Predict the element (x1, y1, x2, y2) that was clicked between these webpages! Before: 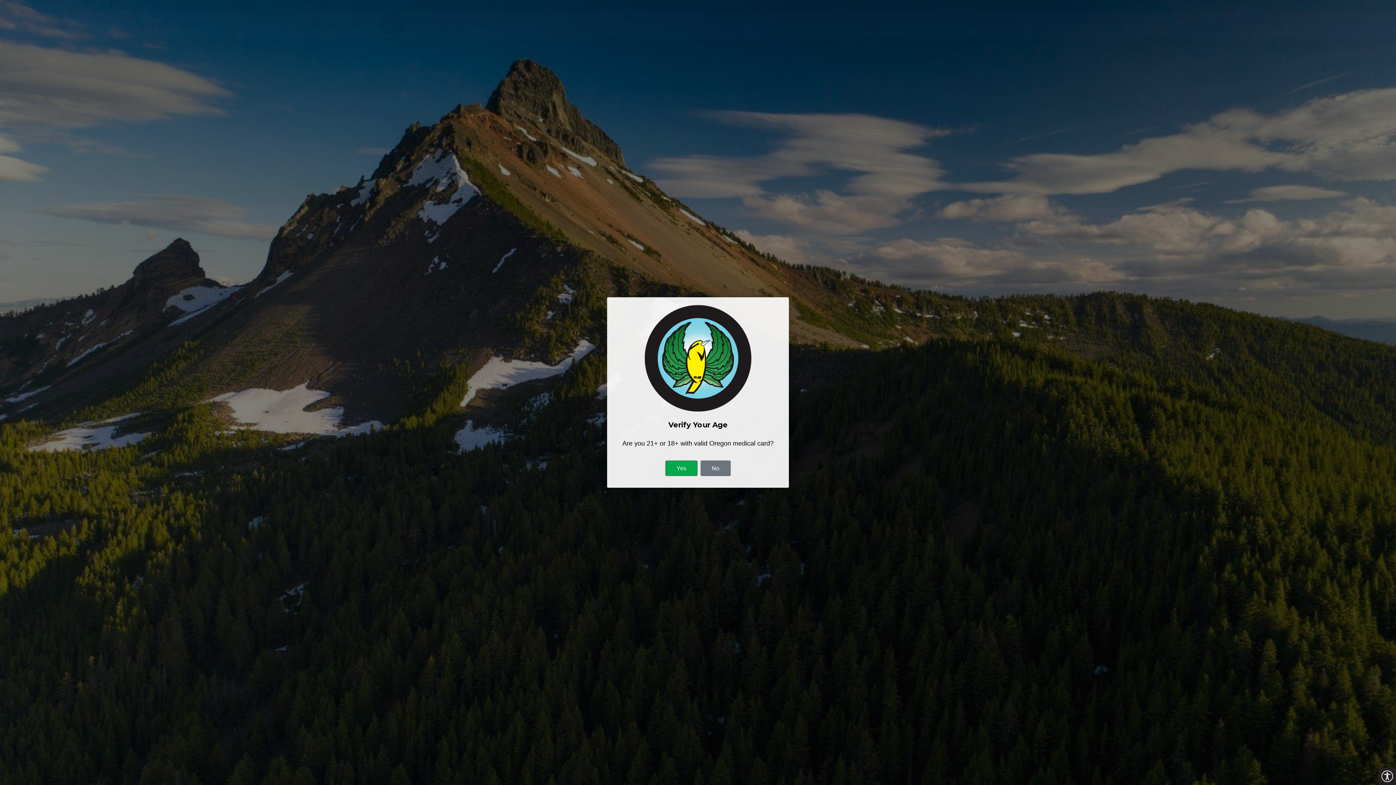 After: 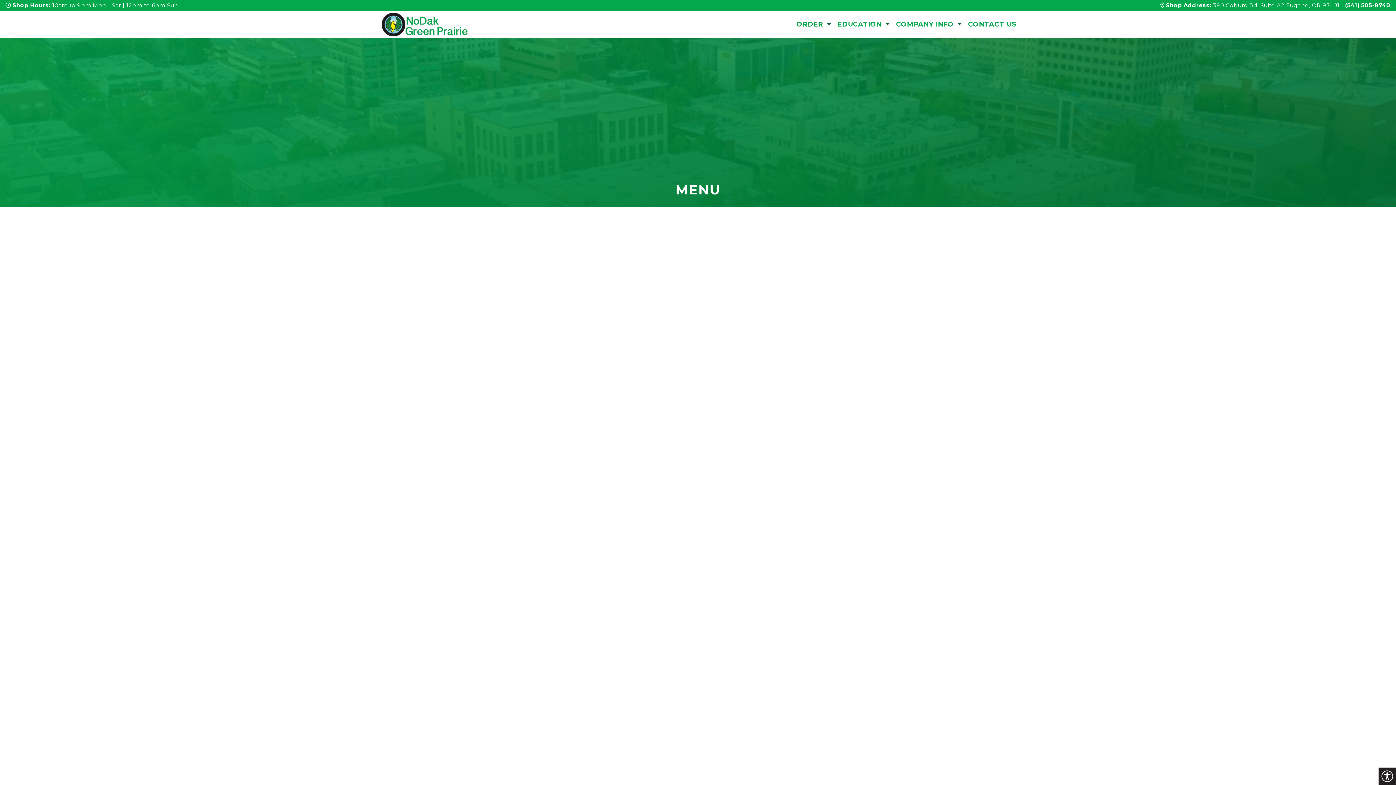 Action: label: Yes bbox: (665, 460, 697, 476)